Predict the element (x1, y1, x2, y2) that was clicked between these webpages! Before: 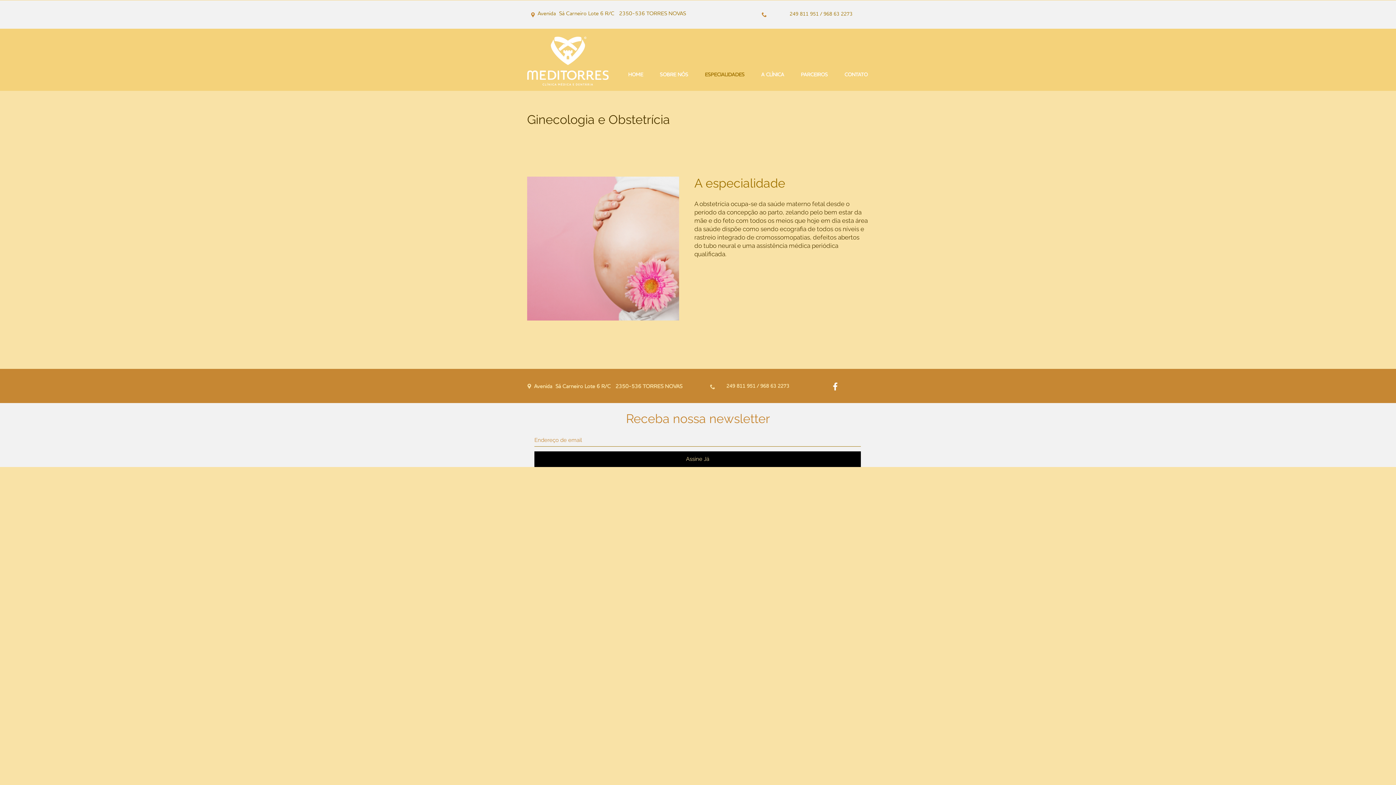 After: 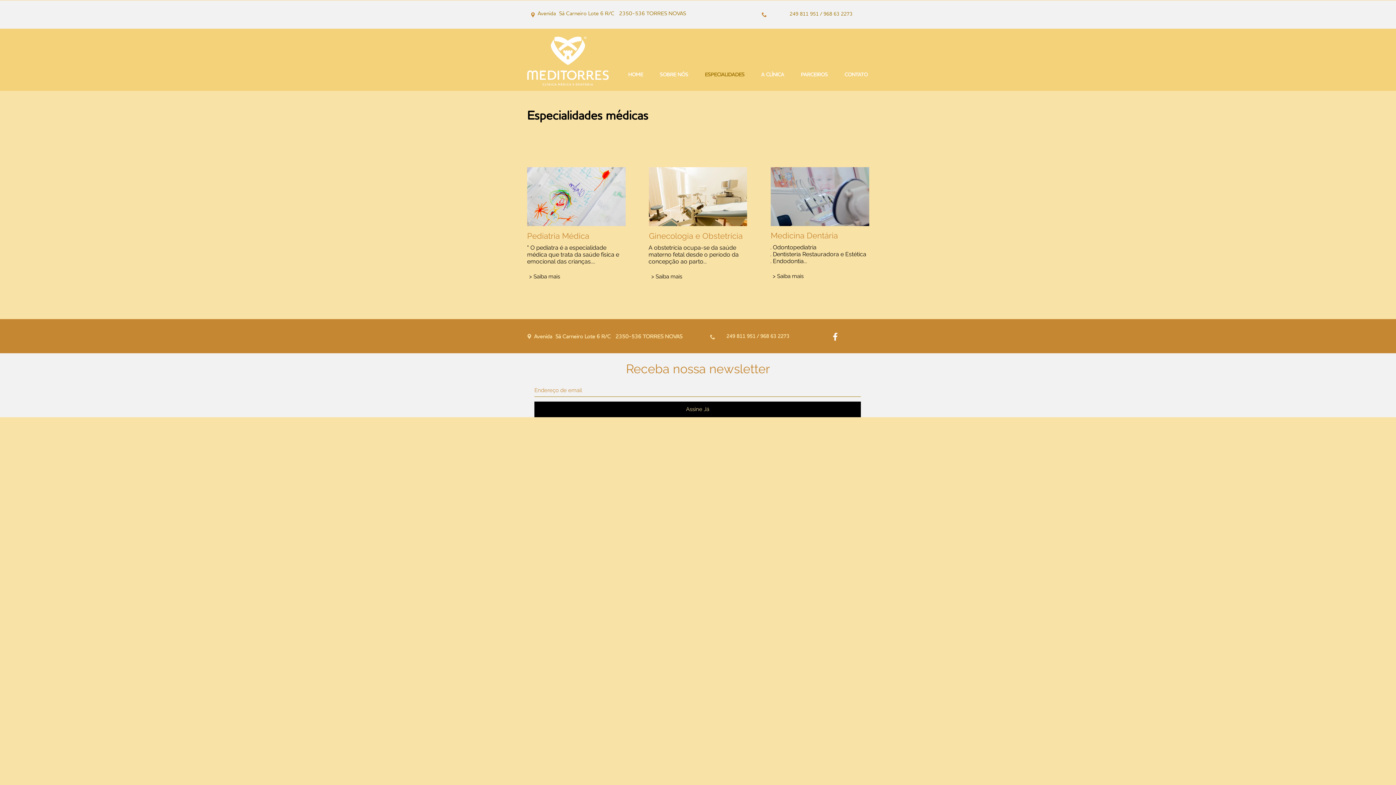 Action: bbox: (696, 68, 753, 81) label: ESPECIALIDADES